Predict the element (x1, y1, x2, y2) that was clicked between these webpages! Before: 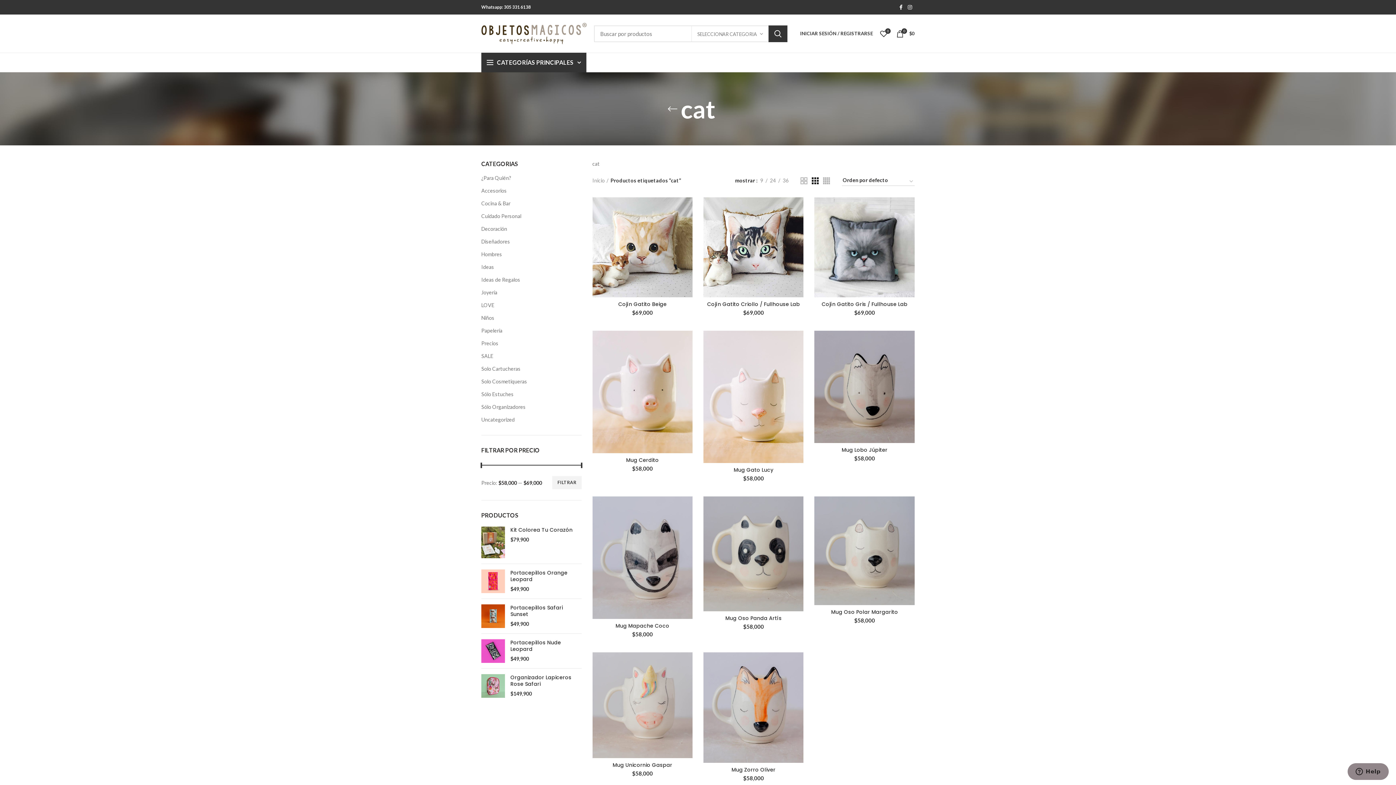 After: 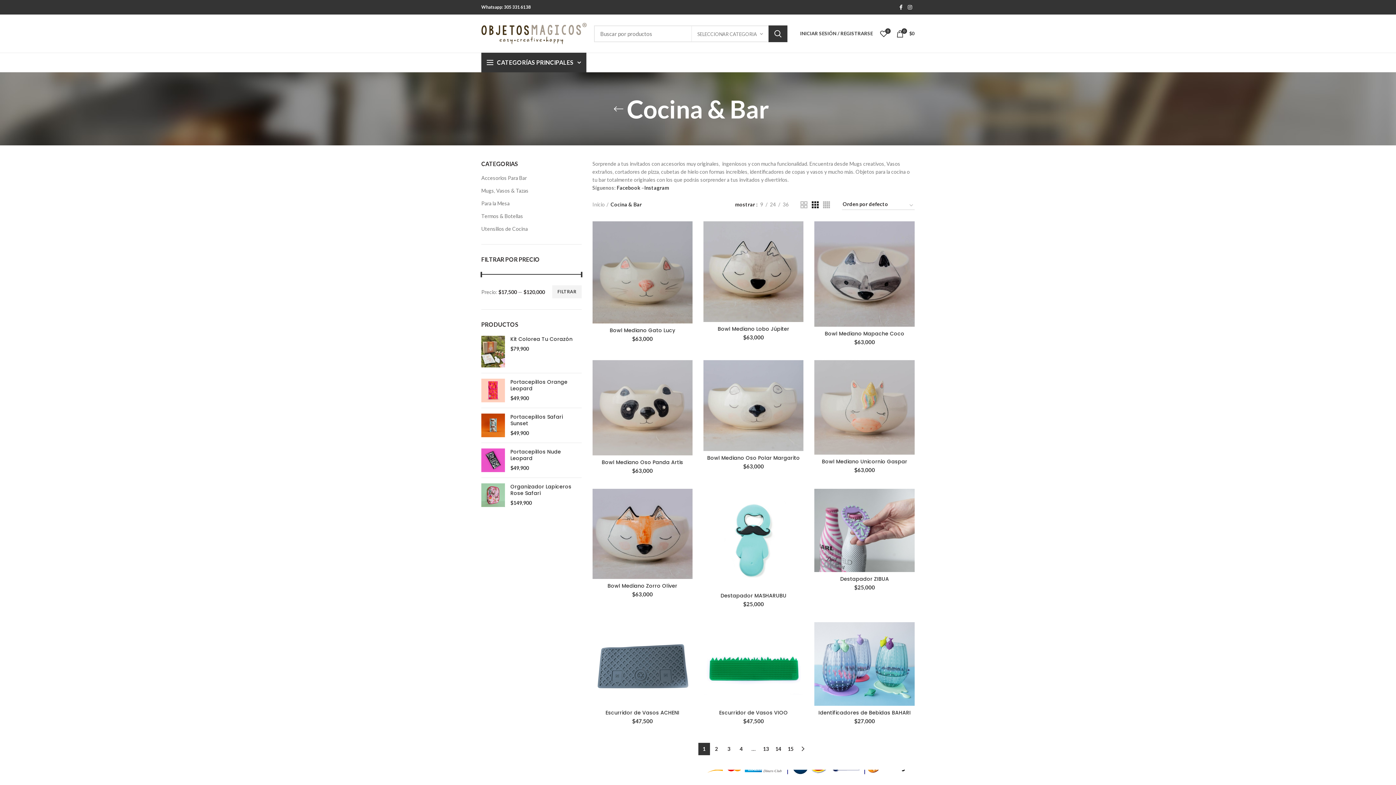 Action: bbox: (481, 197, 572, 209) label: Cocina & Bar